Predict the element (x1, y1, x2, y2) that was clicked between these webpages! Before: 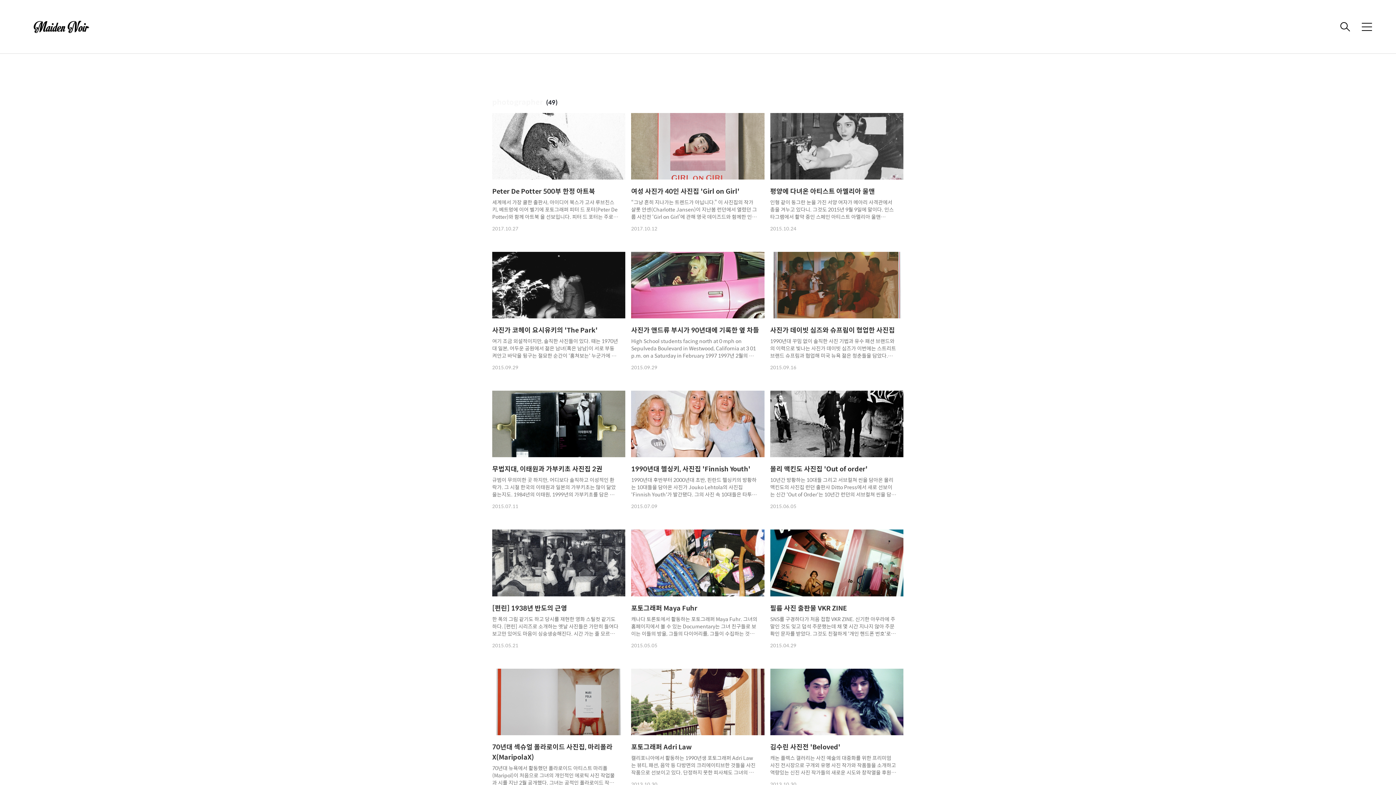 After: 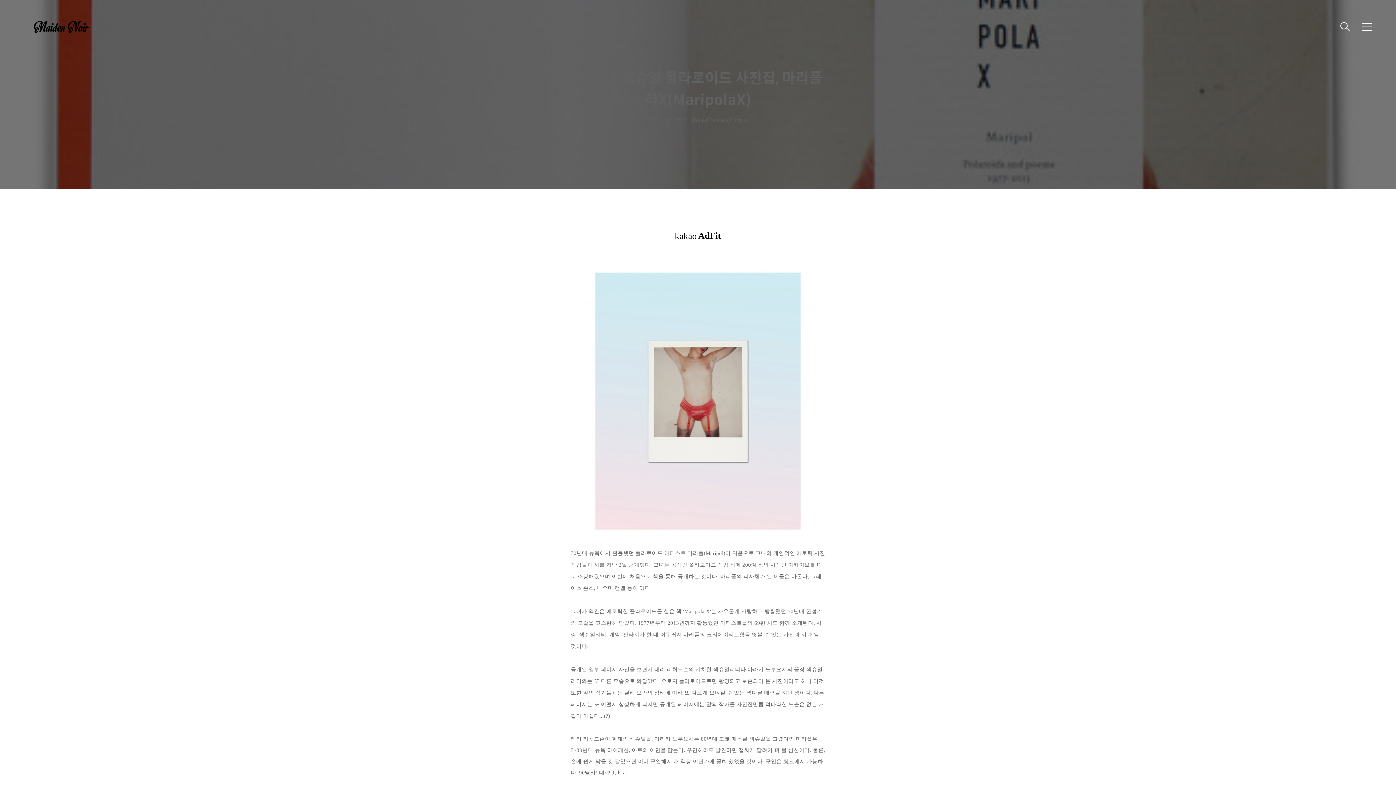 Action: label: 70년대 섹슈얼 폴라로이드 사진집, 마리폴라X(MaripolaX)

70년대 뉴욕에서 활동했던 폴라로이드 아티스트 마리폴(Maripol)이 처음으로 그녀의 개인적인 에로틱 사진 작업물과 시를 지난 2월 공개했다. 그녀는 공적인 폴라로이드 작업 외에 200여 장의 사적인 아카이브를 따로 소장해왔으며 이번에 처음으로 책을 통해 공개하는 것이다. 마리폴의 피사체가 된 이들은 마돈나, 그레이스 존스, 나오미 캠벨 등이 있다. 그녀가 약간은 에로틱한 폴라로이드를 실은 책 'Maripola X'는 자유롭게 사랑하고 방황했던 70년대 전성기의 모습을 고스란히 담았다. 1977년부터 2013년까지 활동했던 아티스트들의 69편 시도 함께 소개된다. 사랑, 섹슈얼리티, 게임, 판타지가 한 데 어우러져 마리폴의 크리에이티브함을 엿볼 수 잇는 사진과 시가 될 것이다. 공개된 일부 페이지 사진..

2014.05.08 bbox: (489, 668, 628, 798)